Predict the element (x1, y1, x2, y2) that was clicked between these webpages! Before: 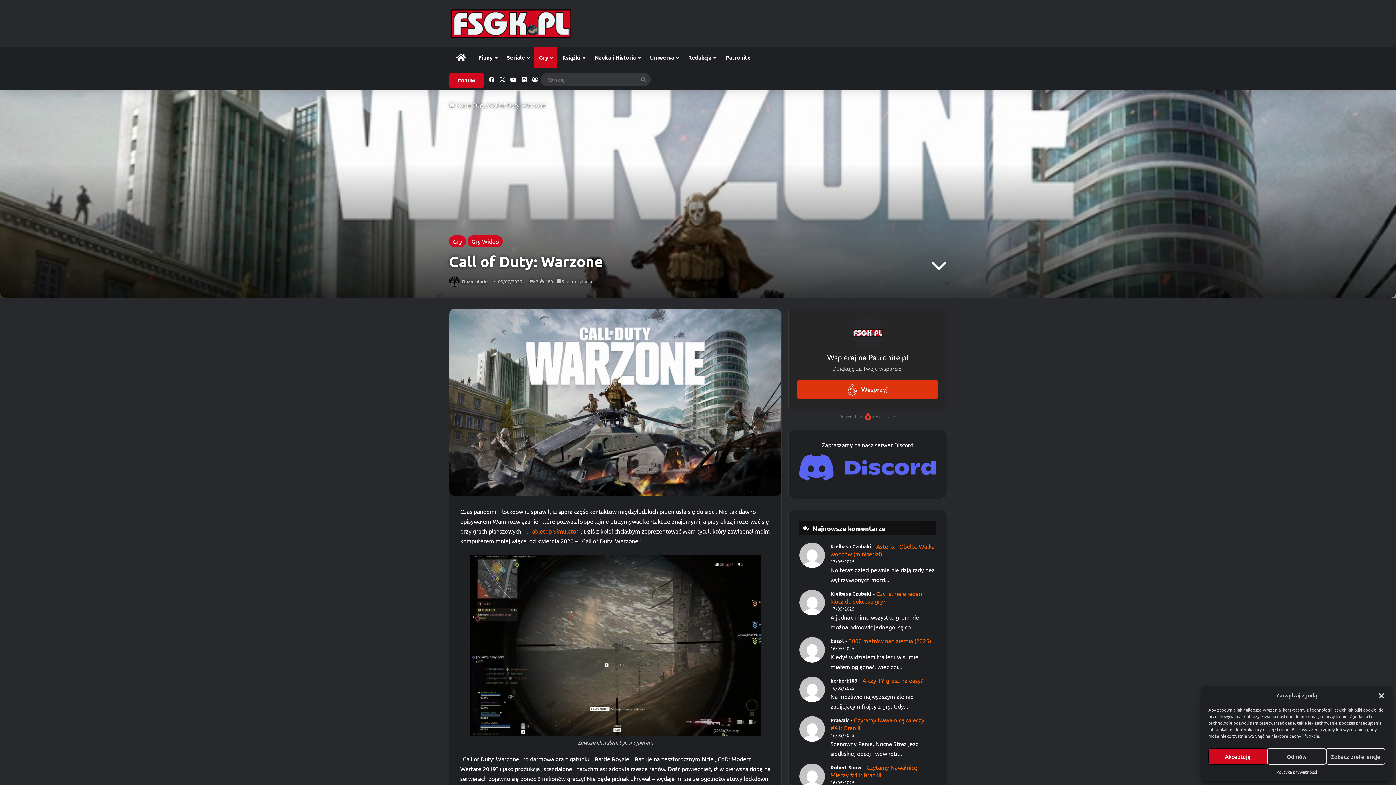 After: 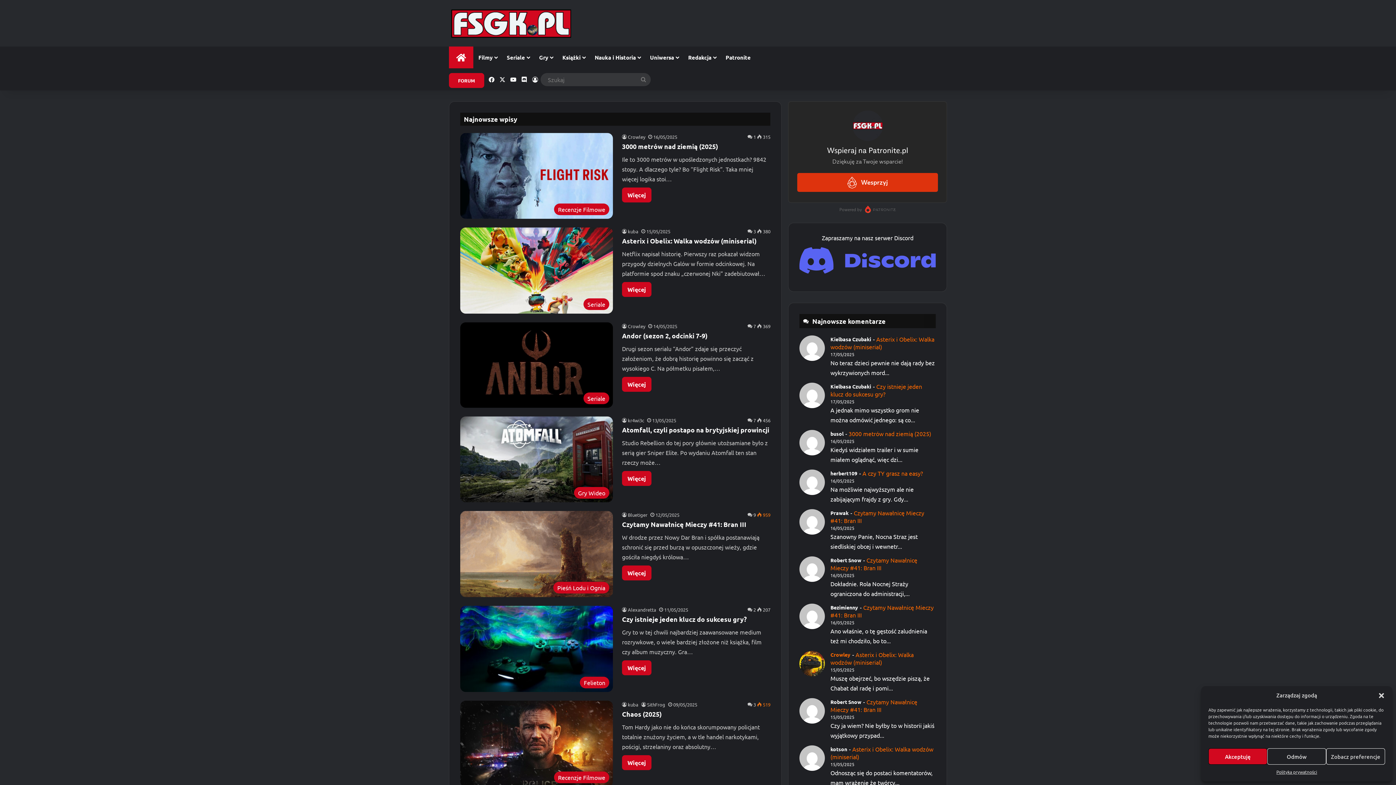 Action: bbox: (449, 101, 471, 108) label:  Home